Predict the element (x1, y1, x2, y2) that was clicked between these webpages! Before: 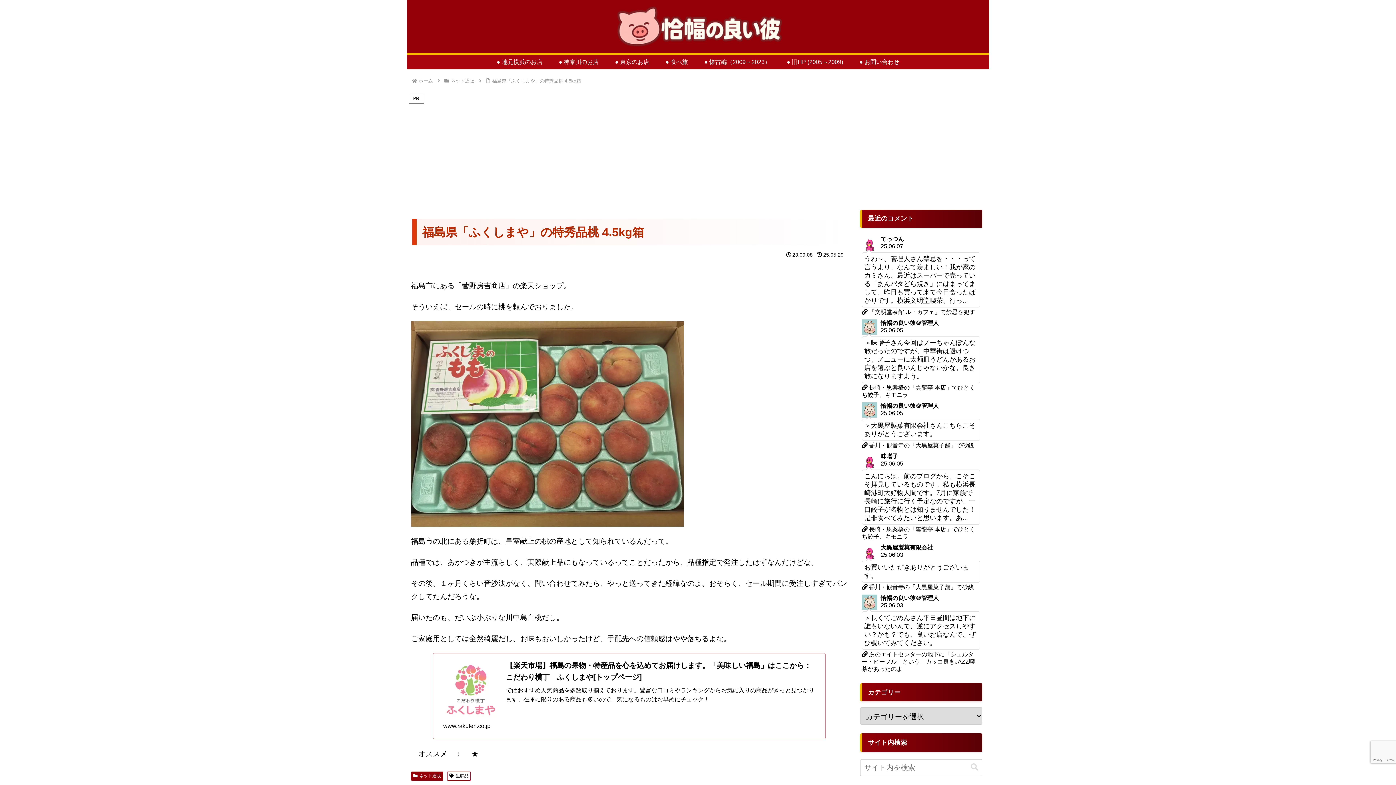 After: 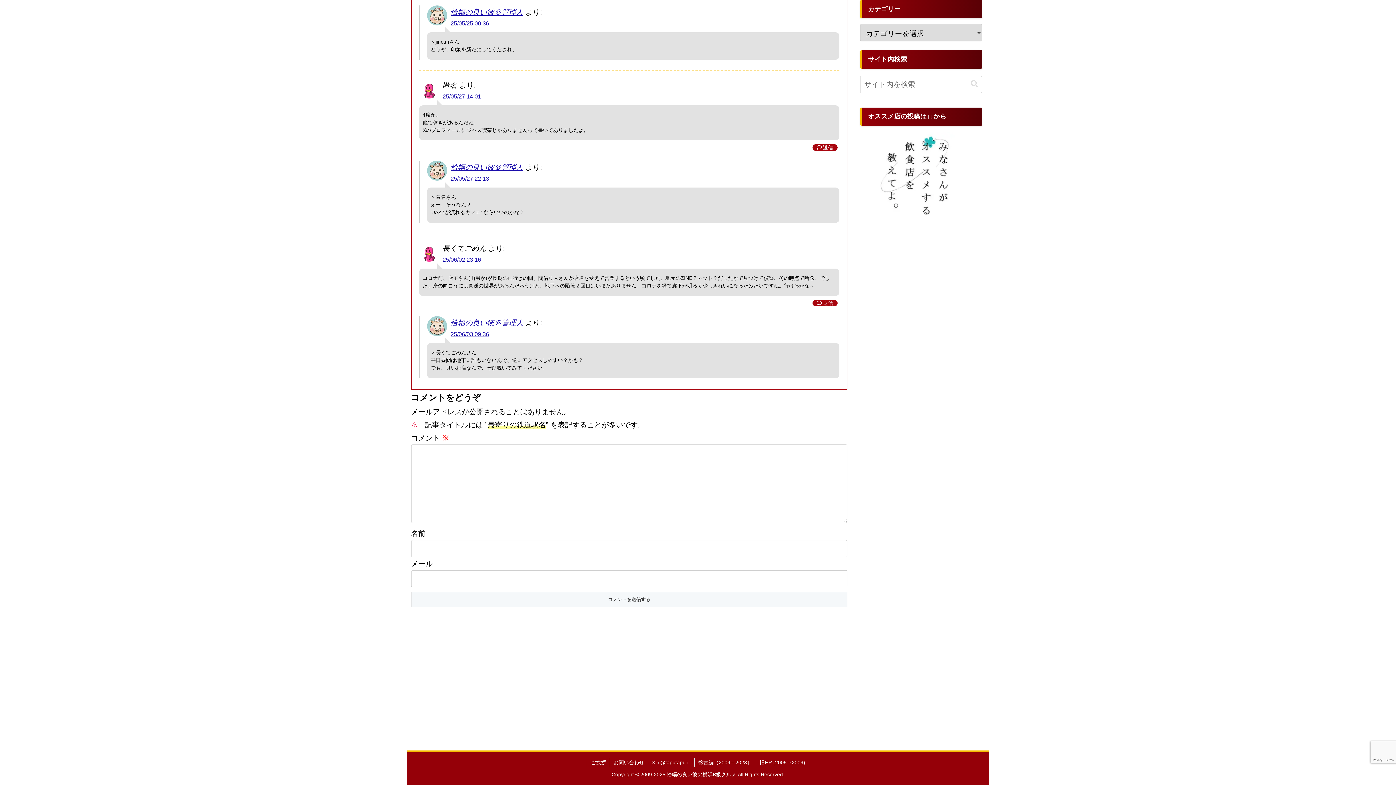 Action: label: 恰幅の良い彼＠管理人
25.06.03
＞長くてごめんさん平日昼間は地下に誰もいないんで、逆にアクセスしやすい？かも？でも、良いお店なんで、ぜひ覗いてみてください。
 あのエイトセンターの地下に「シェルター・ピープル」という、カッコ良きJAZZ喫茶があったのよ bbox: (860, 593, 982, 674)